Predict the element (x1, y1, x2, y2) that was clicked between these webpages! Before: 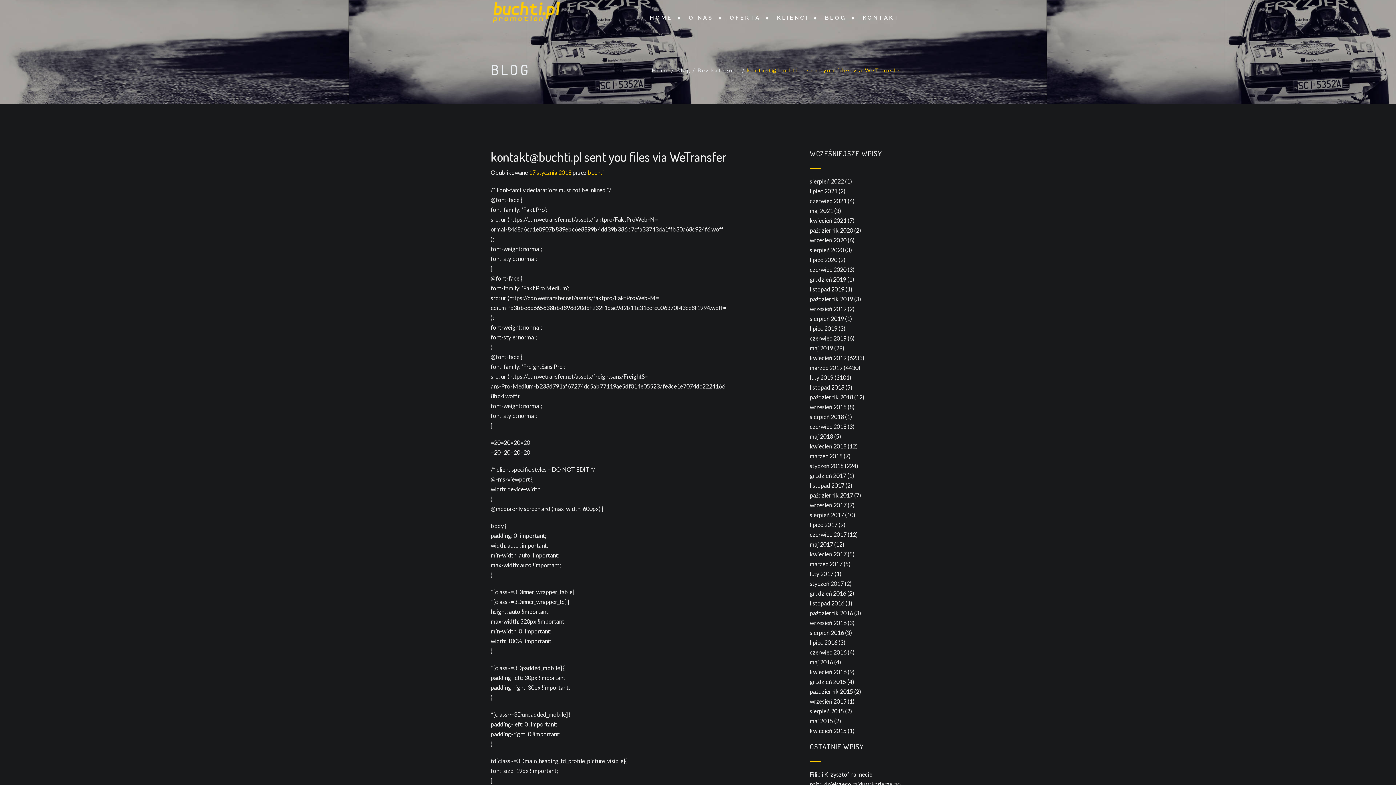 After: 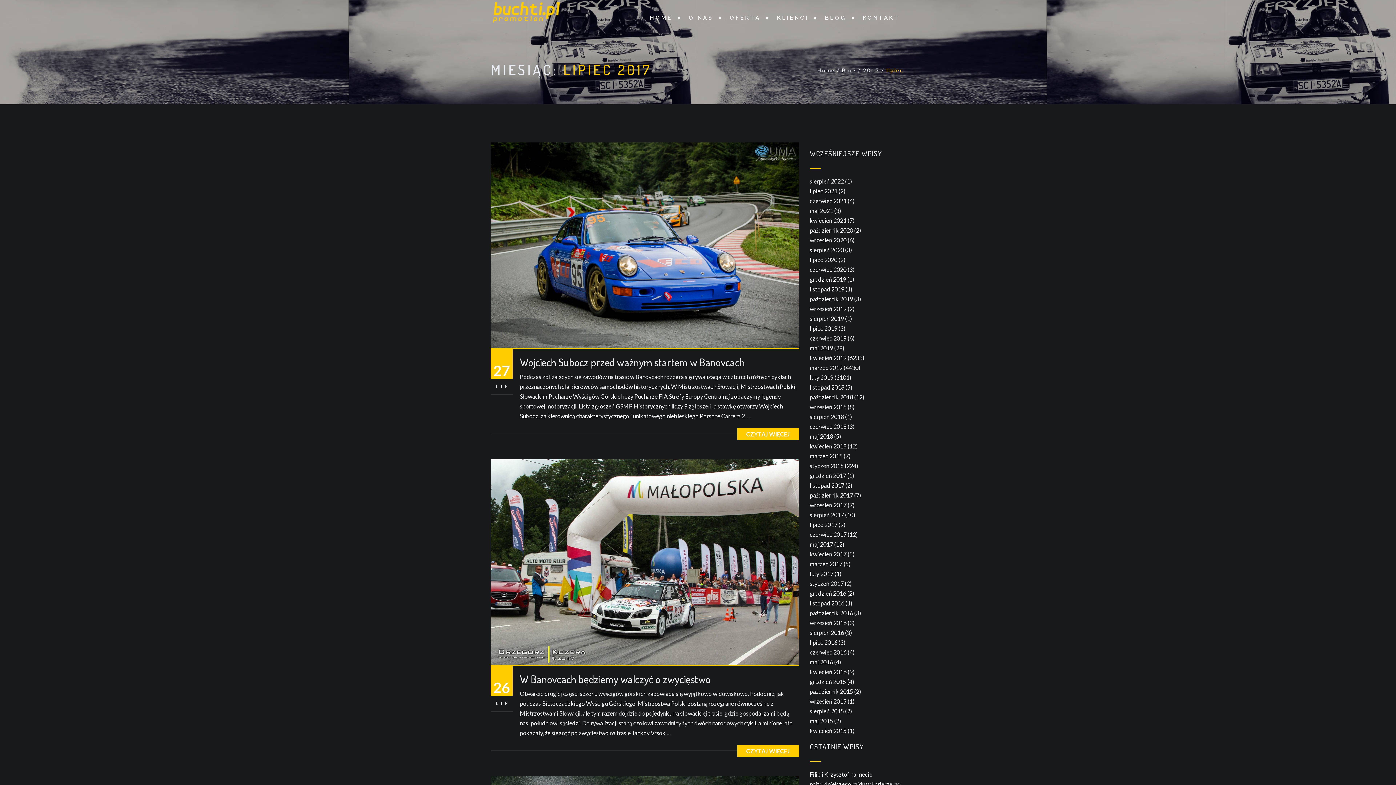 Action: label: lipiec 2017 bbox: (810, 521, 837, 528)